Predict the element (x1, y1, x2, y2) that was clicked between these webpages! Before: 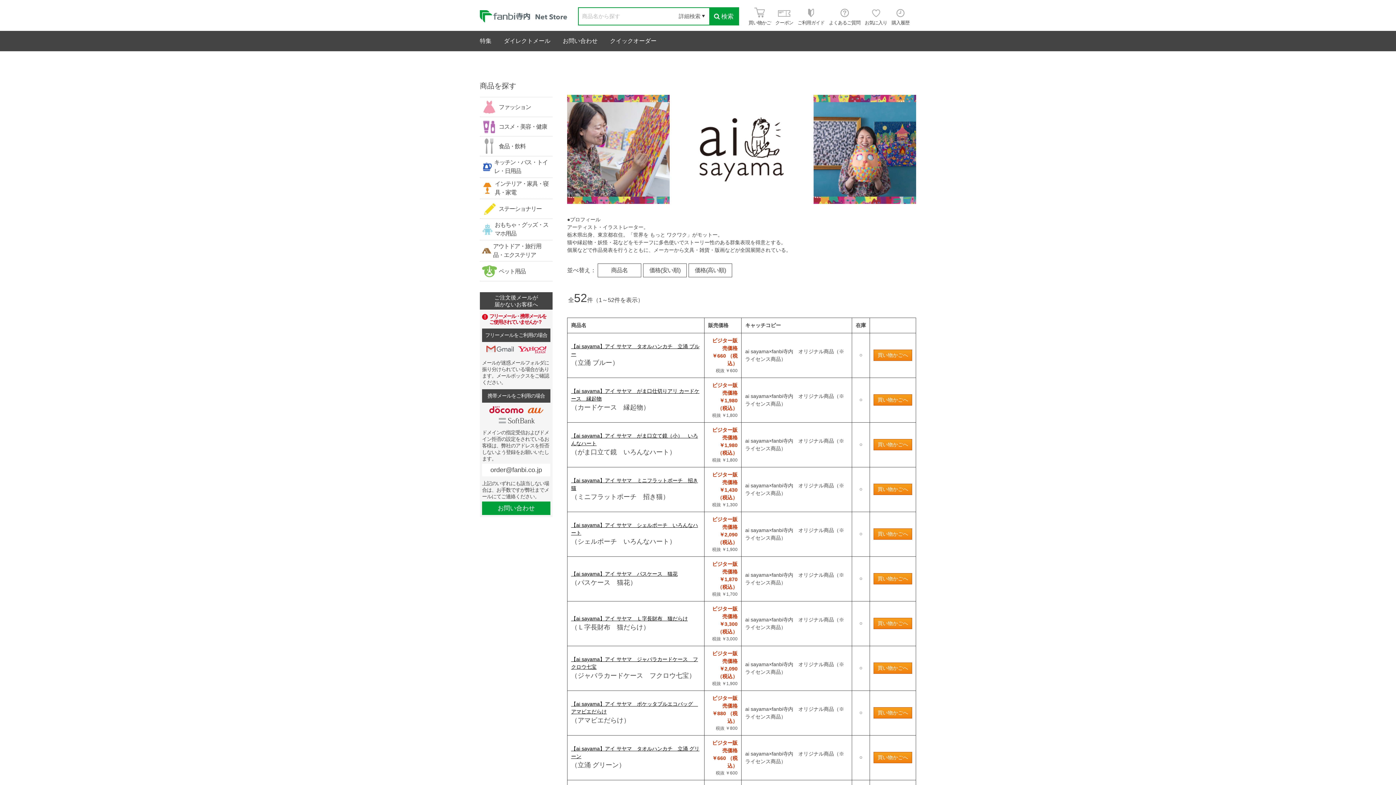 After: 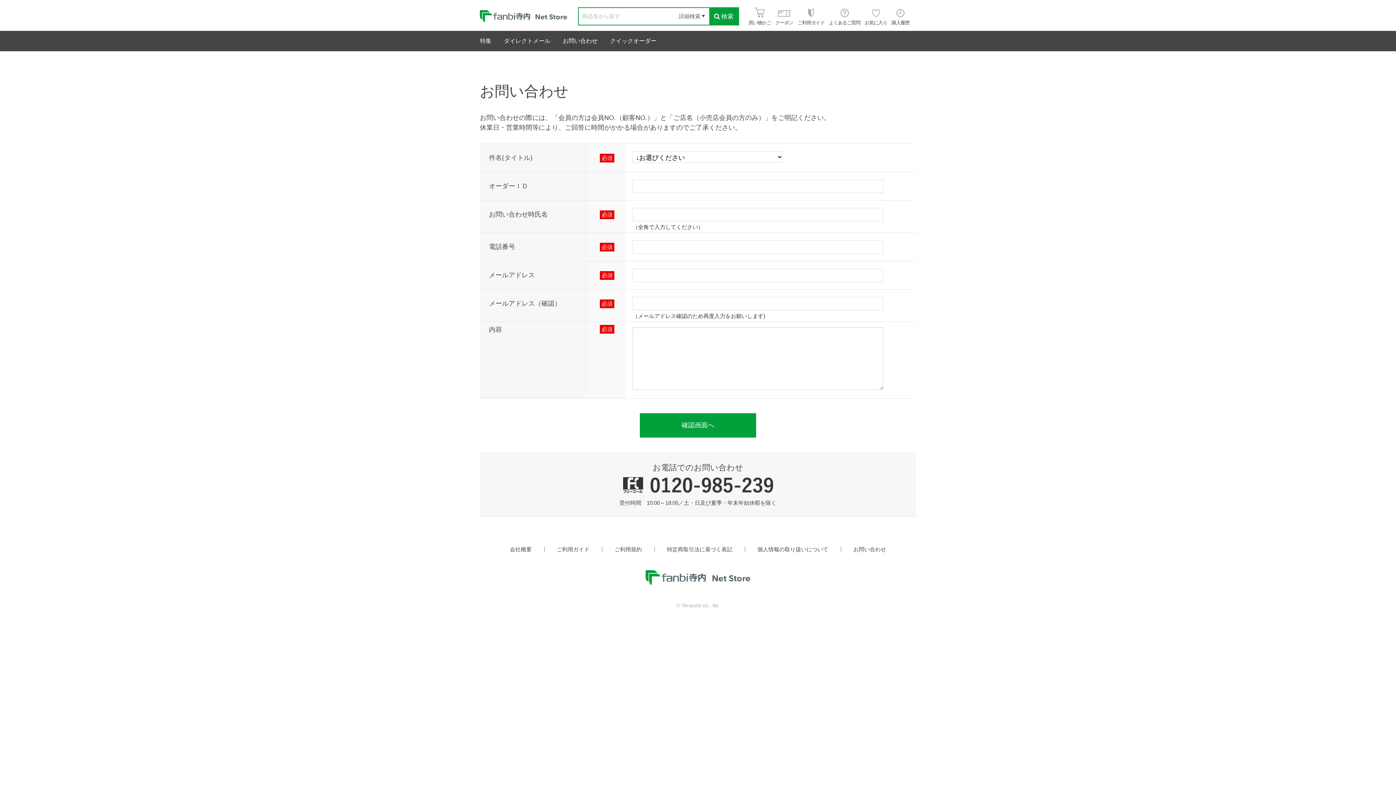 Action: label: お問い合わせ bbox: (562, 30, 597, 51)